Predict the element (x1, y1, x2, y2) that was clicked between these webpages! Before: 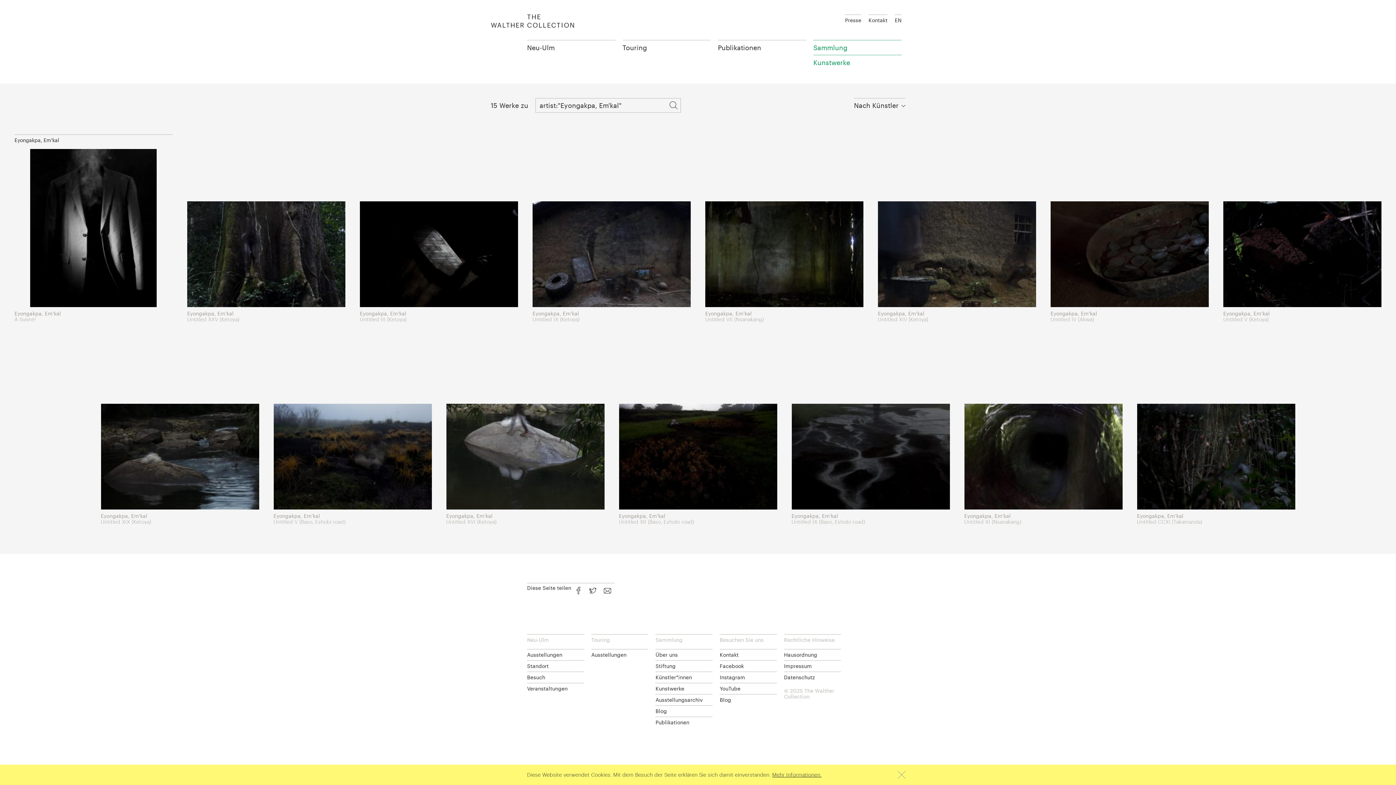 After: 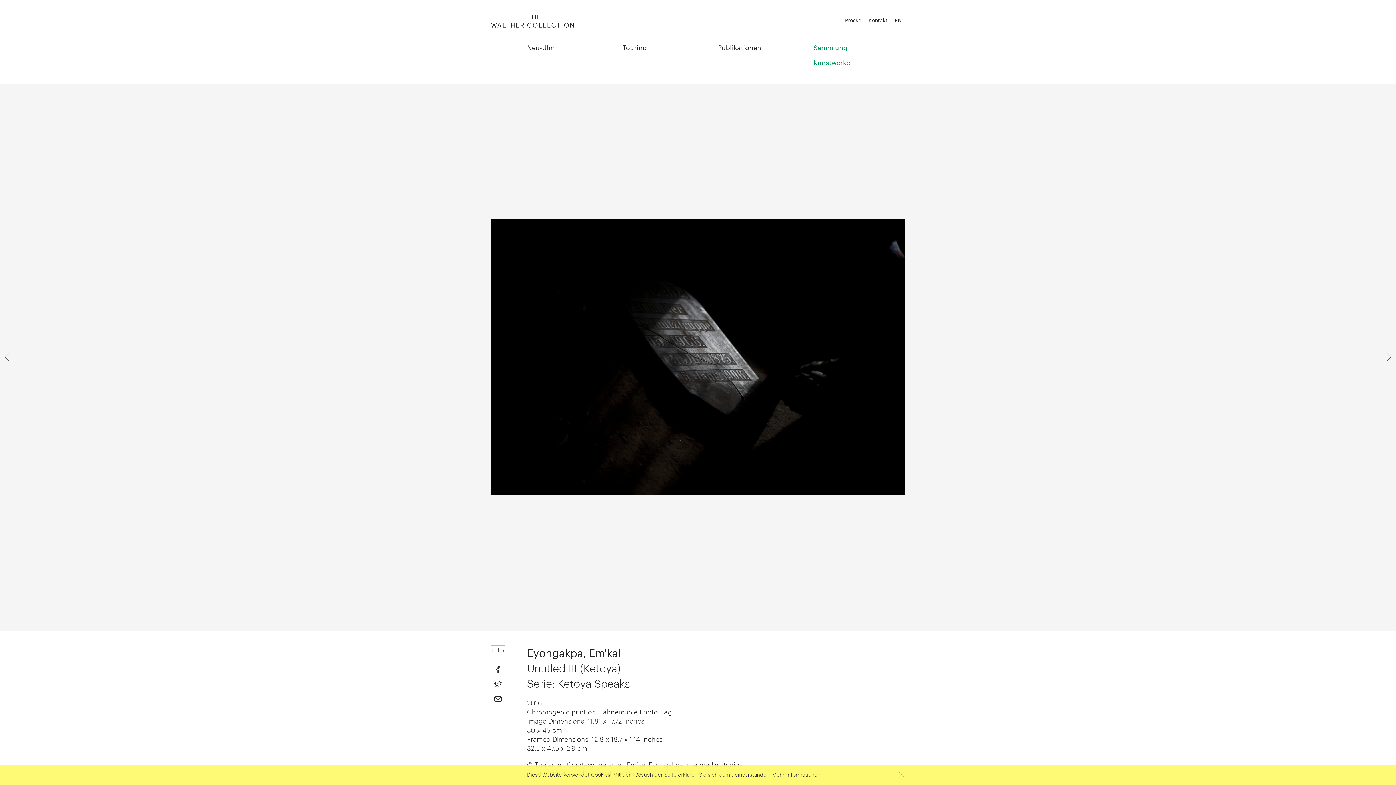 Action: label: Eyongakpa, Em'kal
Untitled III (Ketoya) bbox: (360, 149, 518, 322)